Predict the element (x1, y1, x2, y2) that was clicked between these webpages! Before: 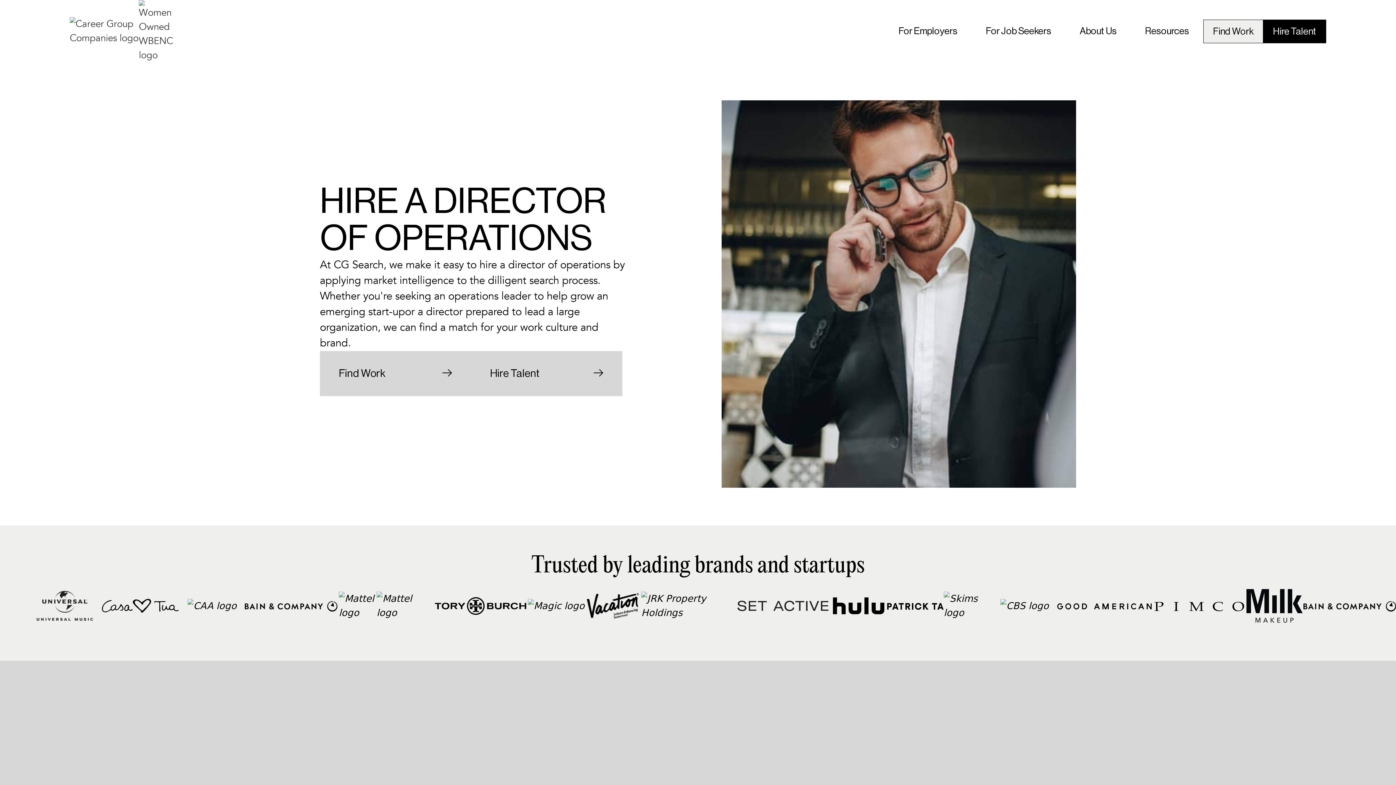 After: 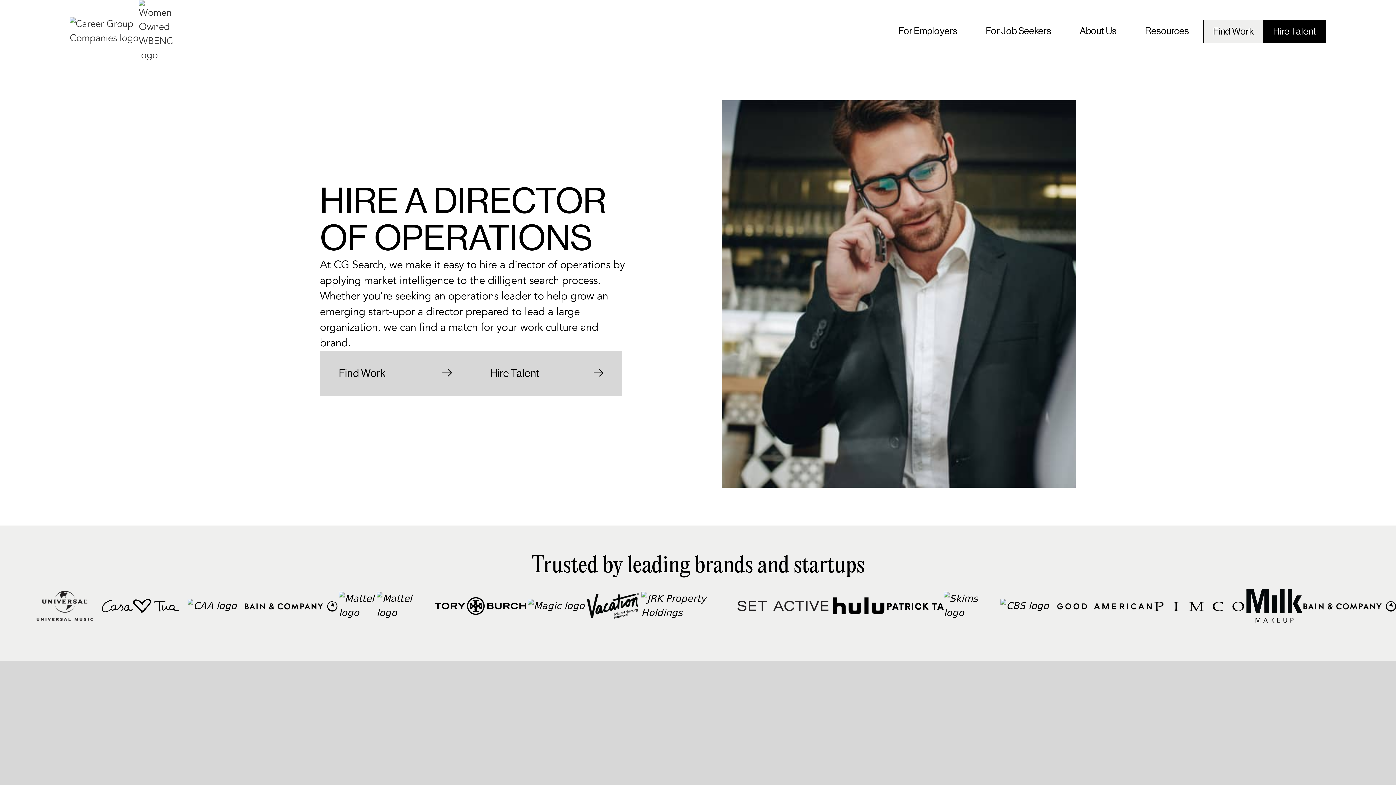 Action: label: About Us bbox: (1065, 5, 1131, 57)